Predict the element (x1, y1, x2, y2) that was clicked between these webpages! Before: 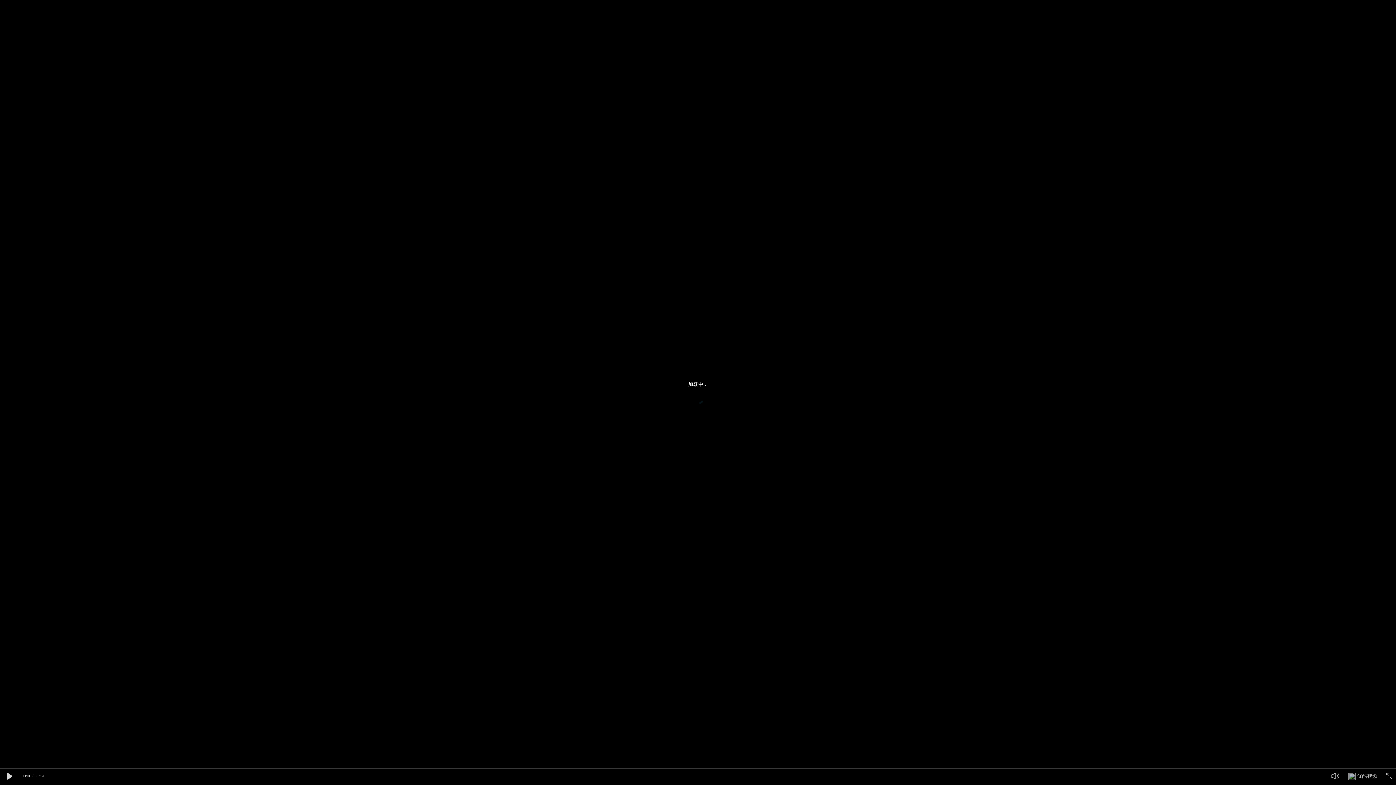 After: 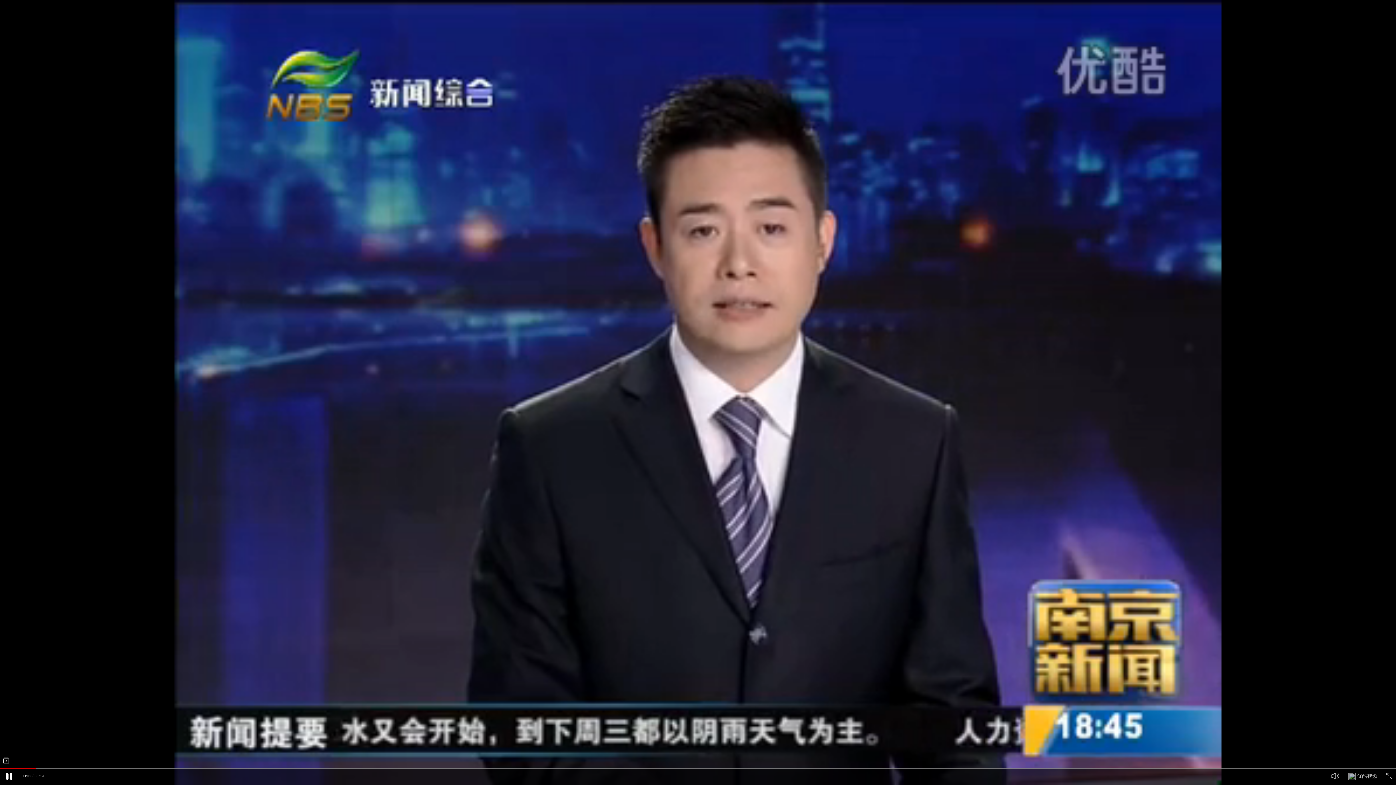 Action: bbox: (3, 771, 14, 782)